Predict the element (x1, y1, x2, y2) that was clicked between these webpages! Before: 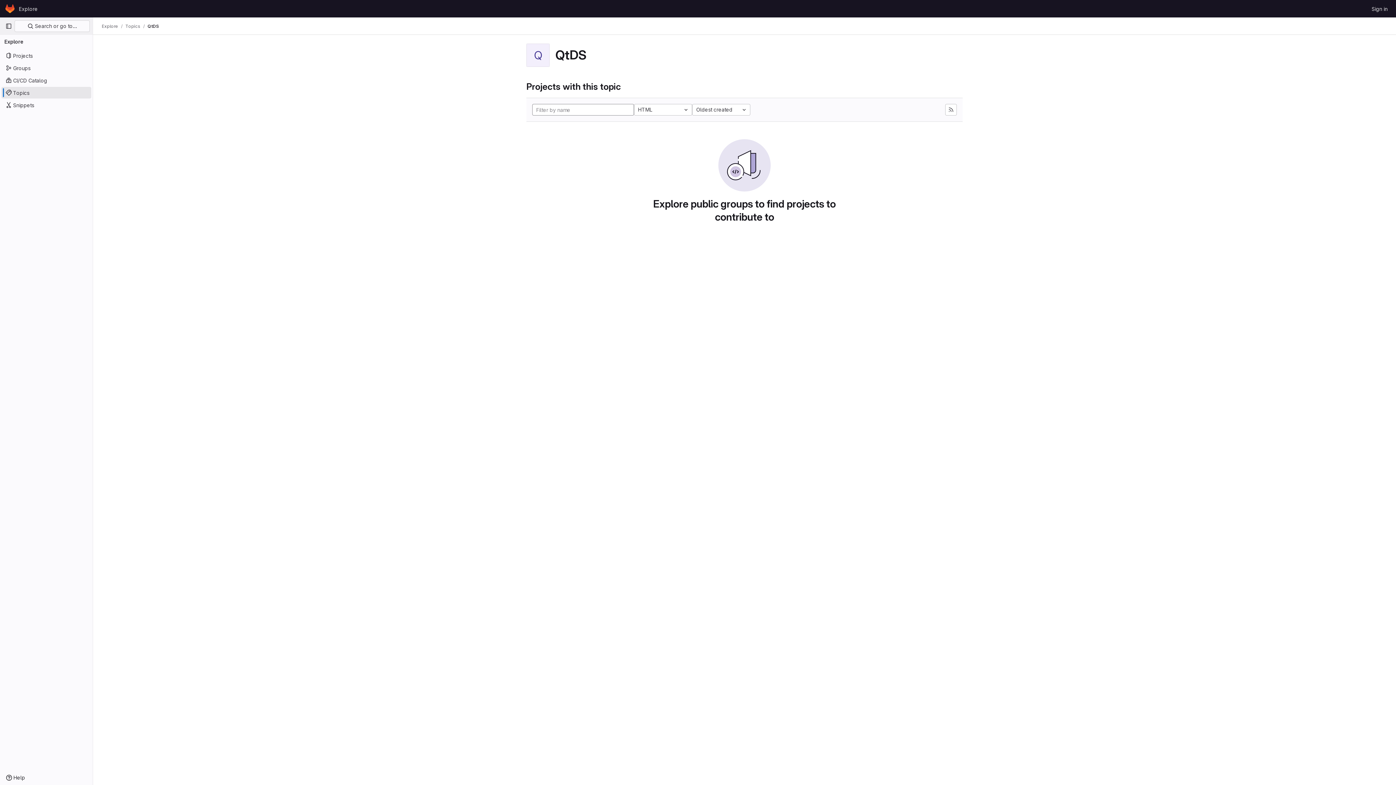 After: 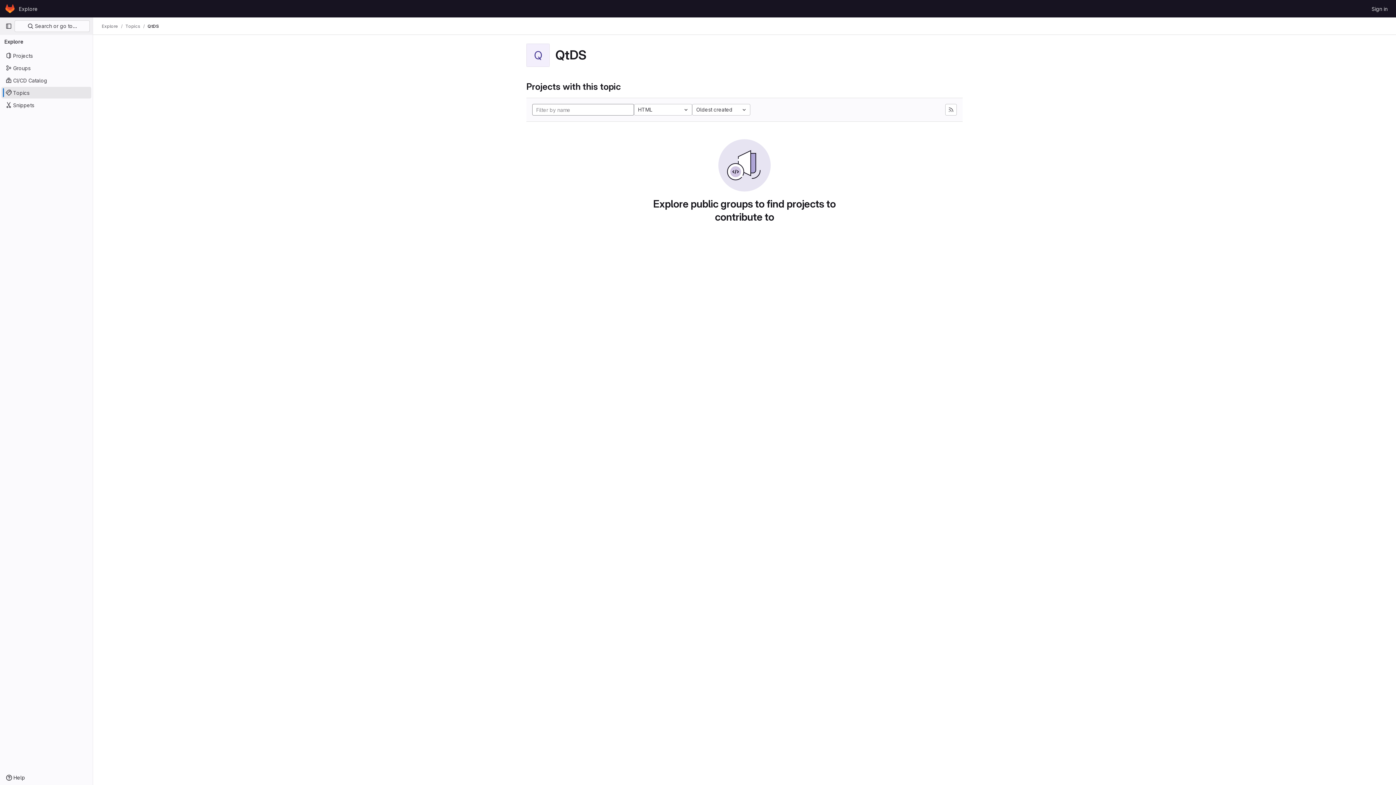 Action: bbox: (147, 23, 158, 29) label: QtDS